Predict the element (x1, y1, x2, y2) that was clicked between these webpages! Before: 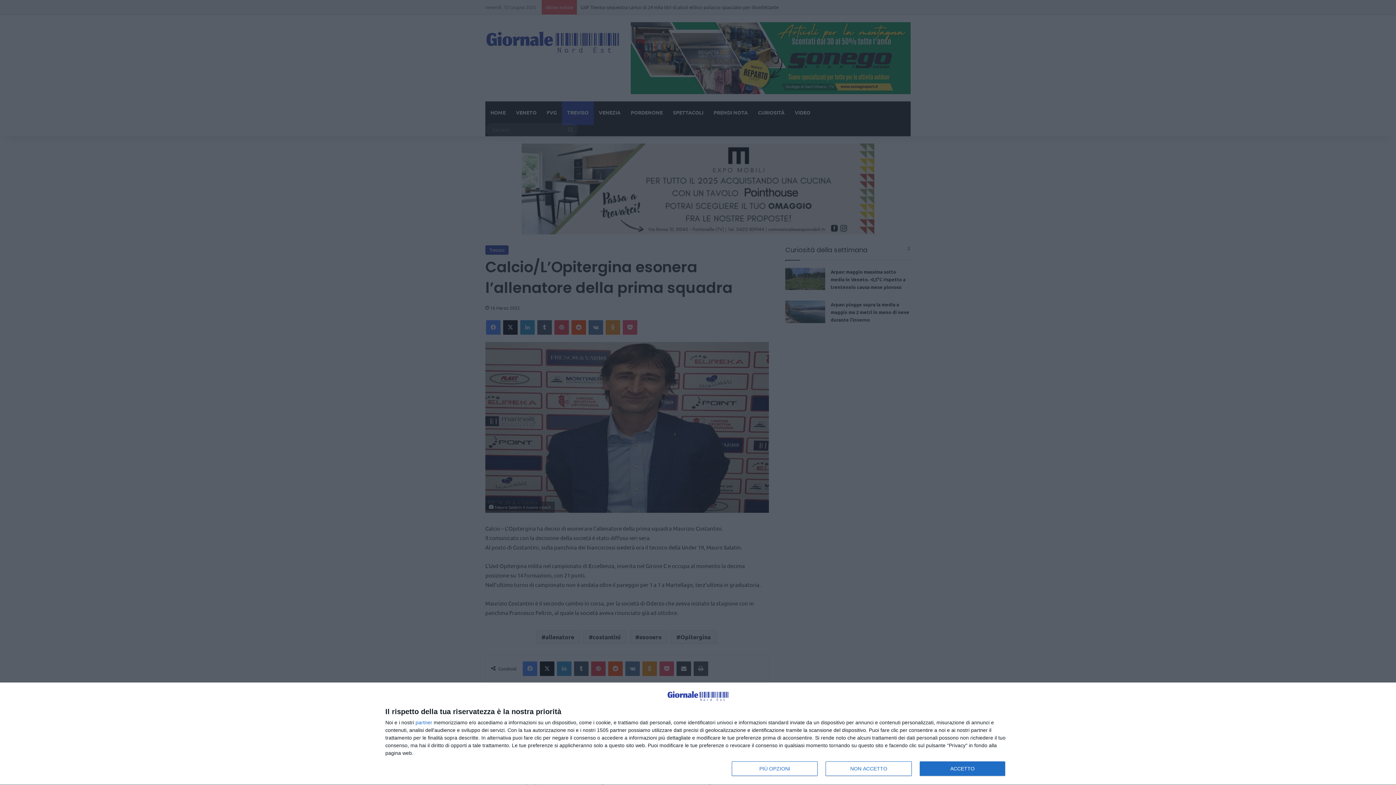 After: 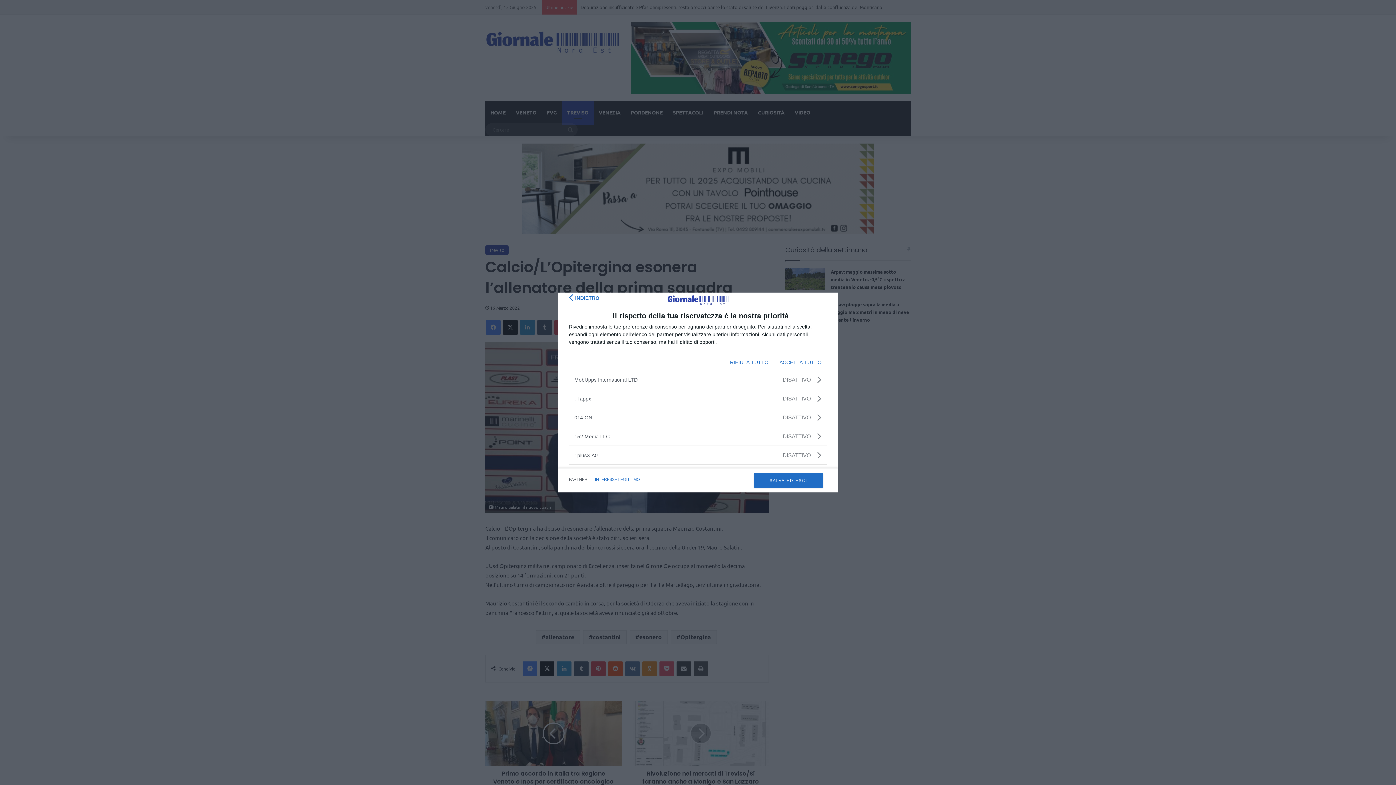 Action: bbox: (415, 720, 432, 725) label: partner